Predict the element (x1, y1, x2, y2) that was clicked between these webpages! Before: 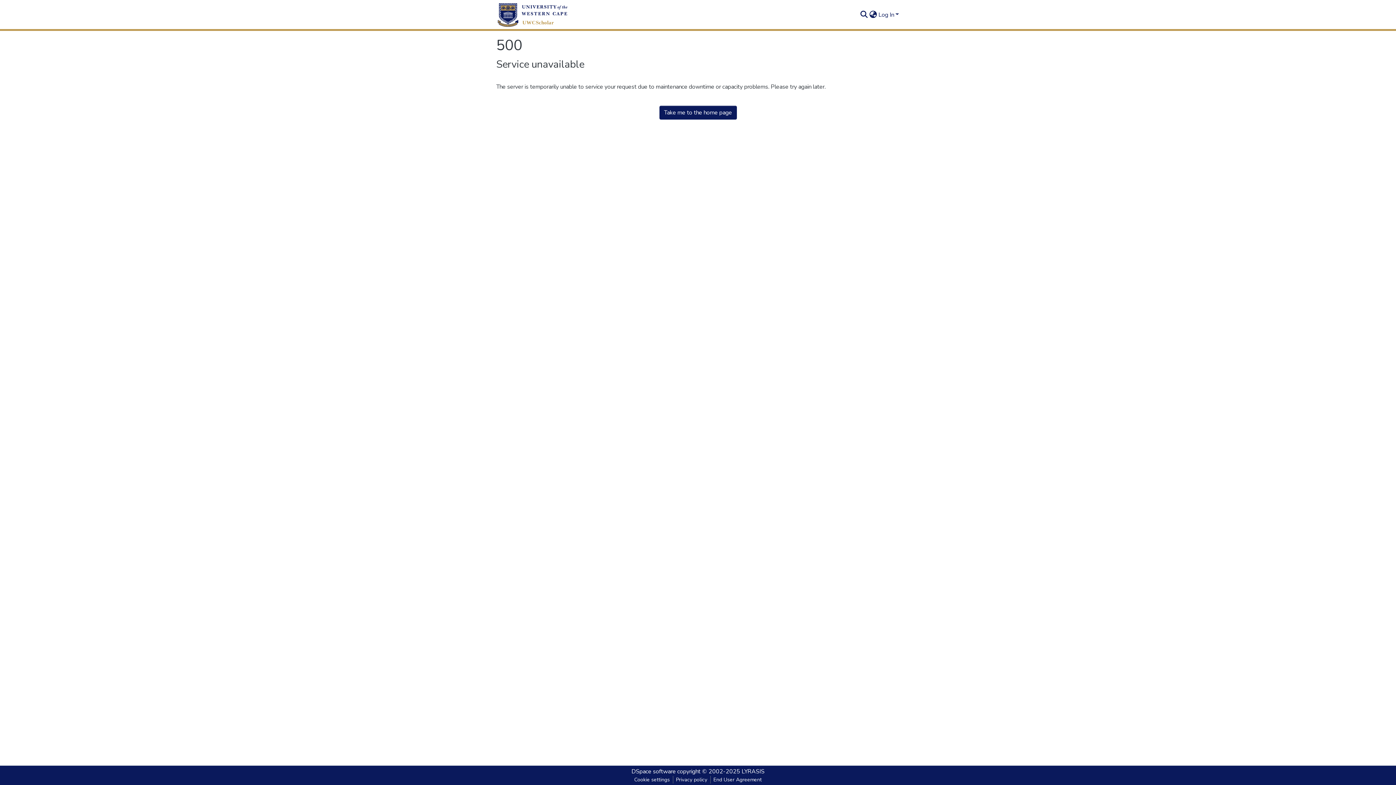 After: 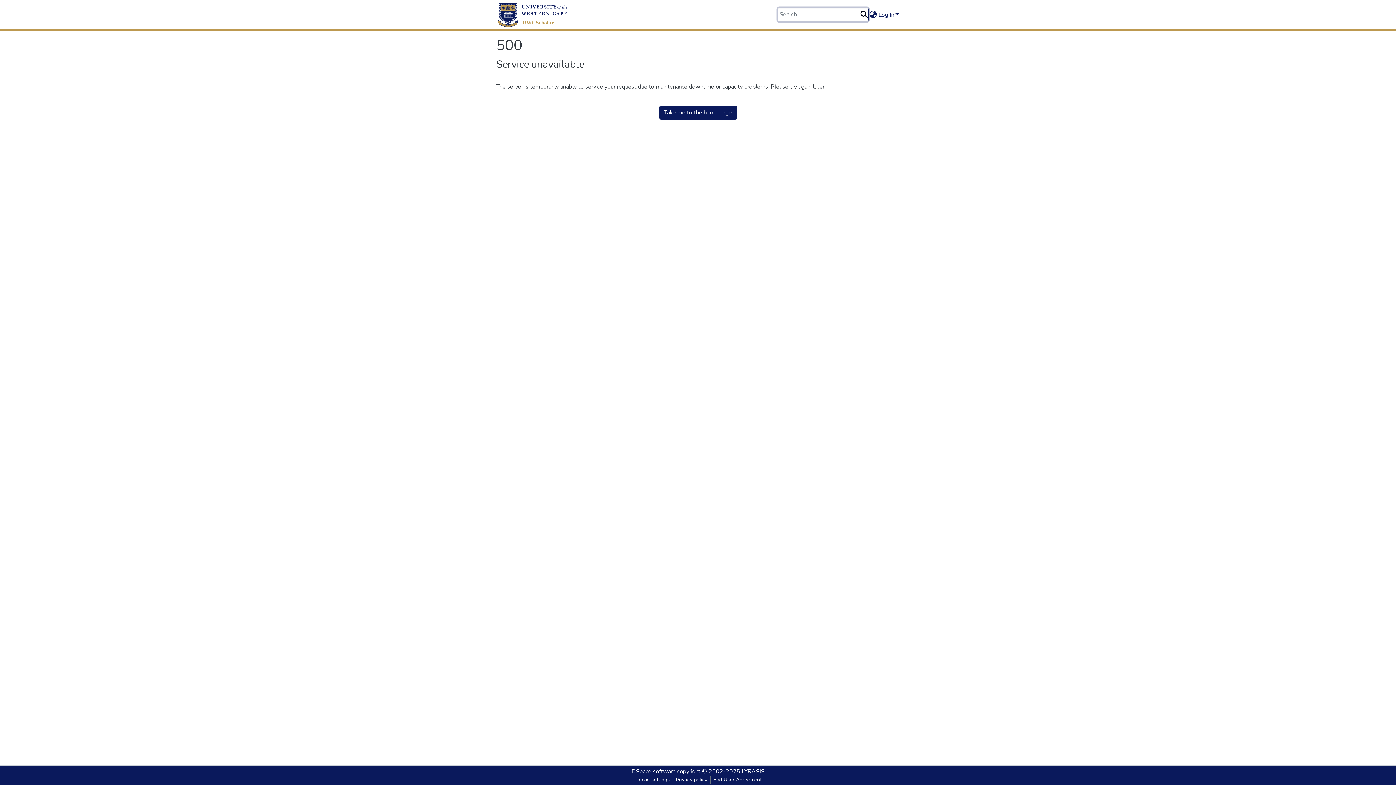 Action: bbox: (859, 10, 868, 19) label: Submit search